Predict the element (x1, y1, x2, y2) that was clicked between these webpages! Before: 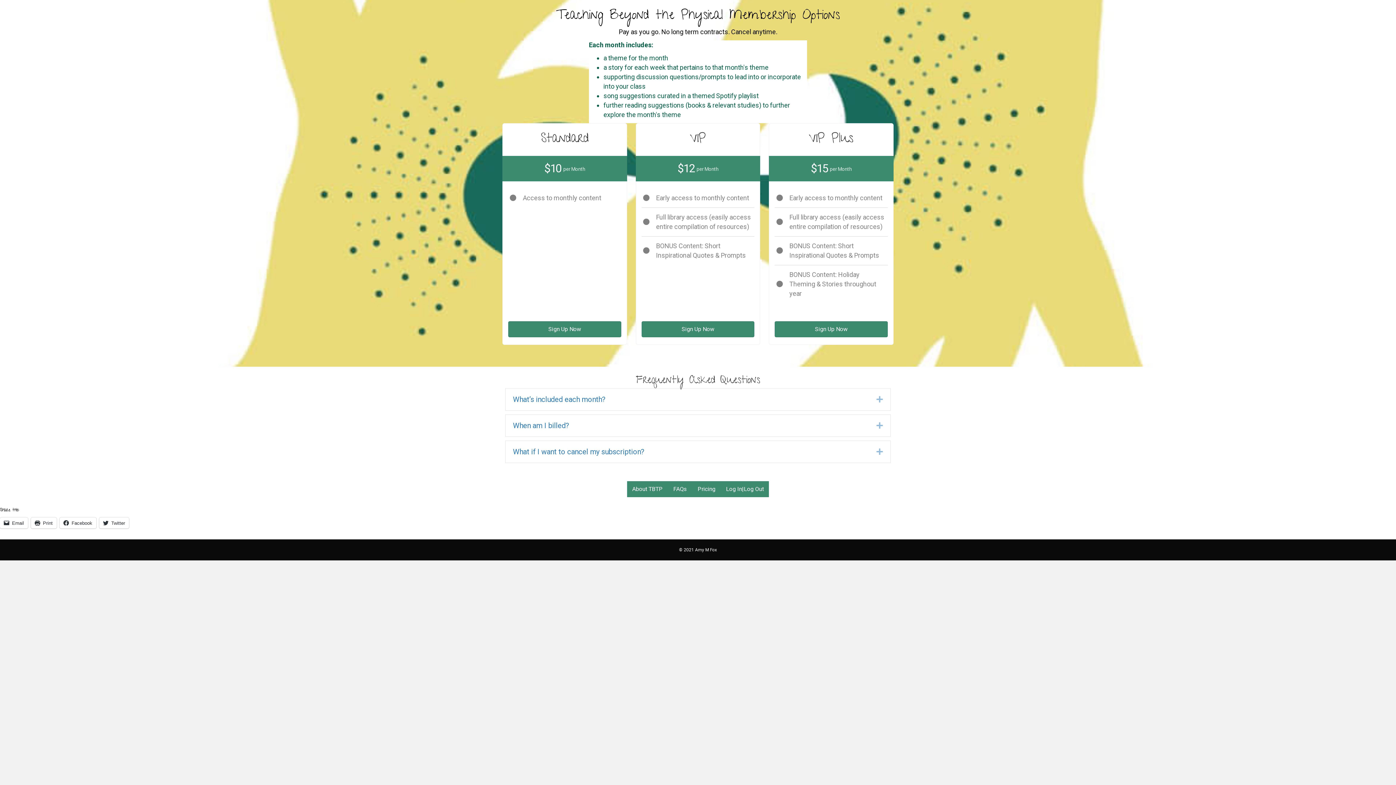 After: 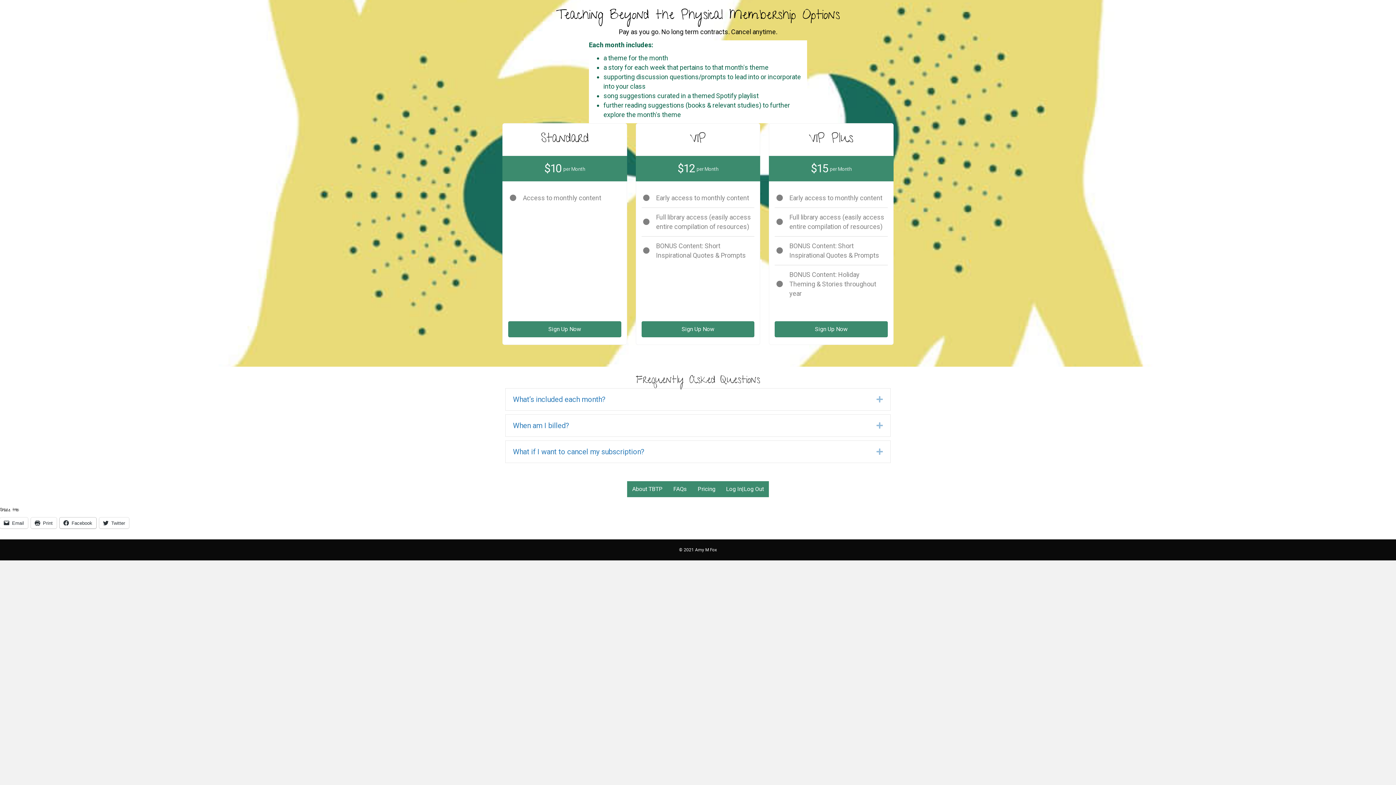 Action: bbox: (59, 517, 96, 528) label: Facebook